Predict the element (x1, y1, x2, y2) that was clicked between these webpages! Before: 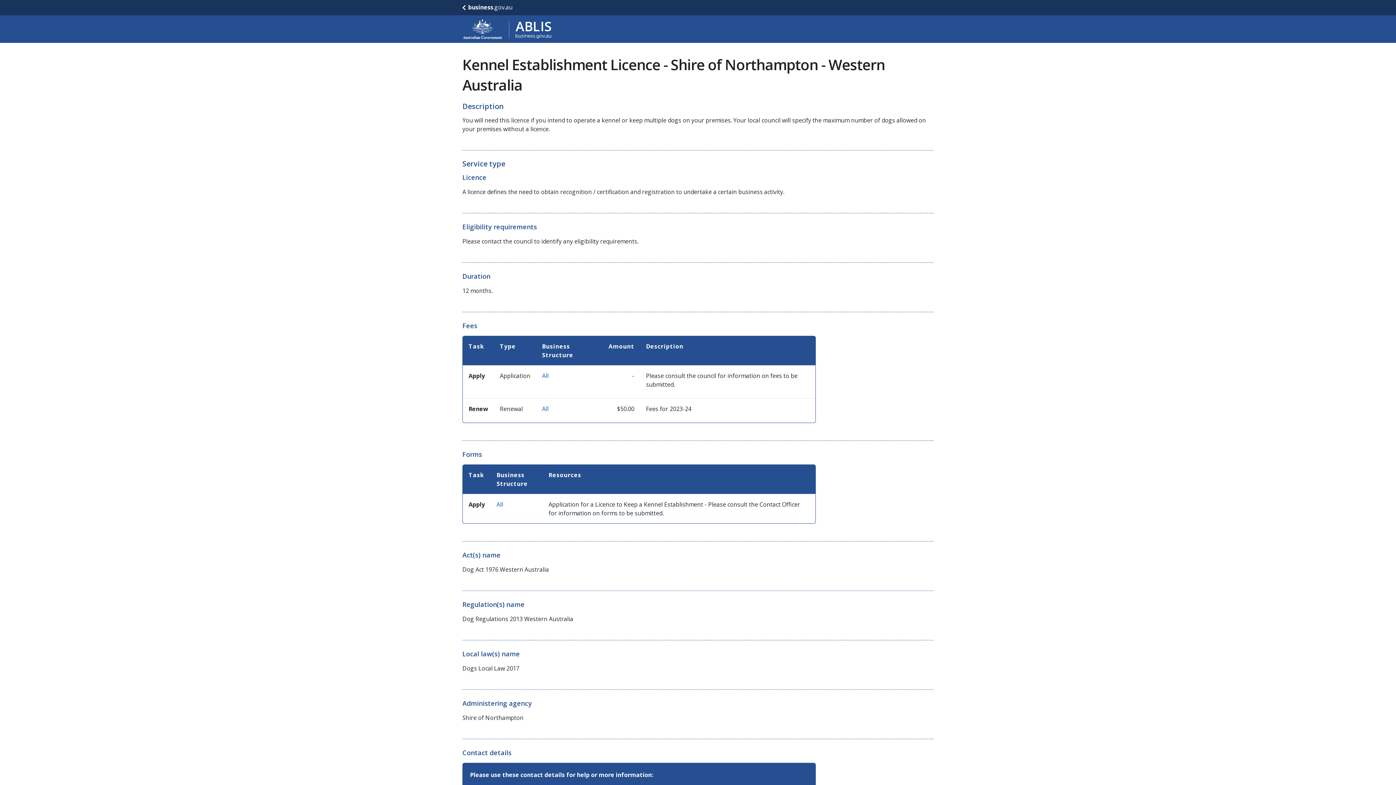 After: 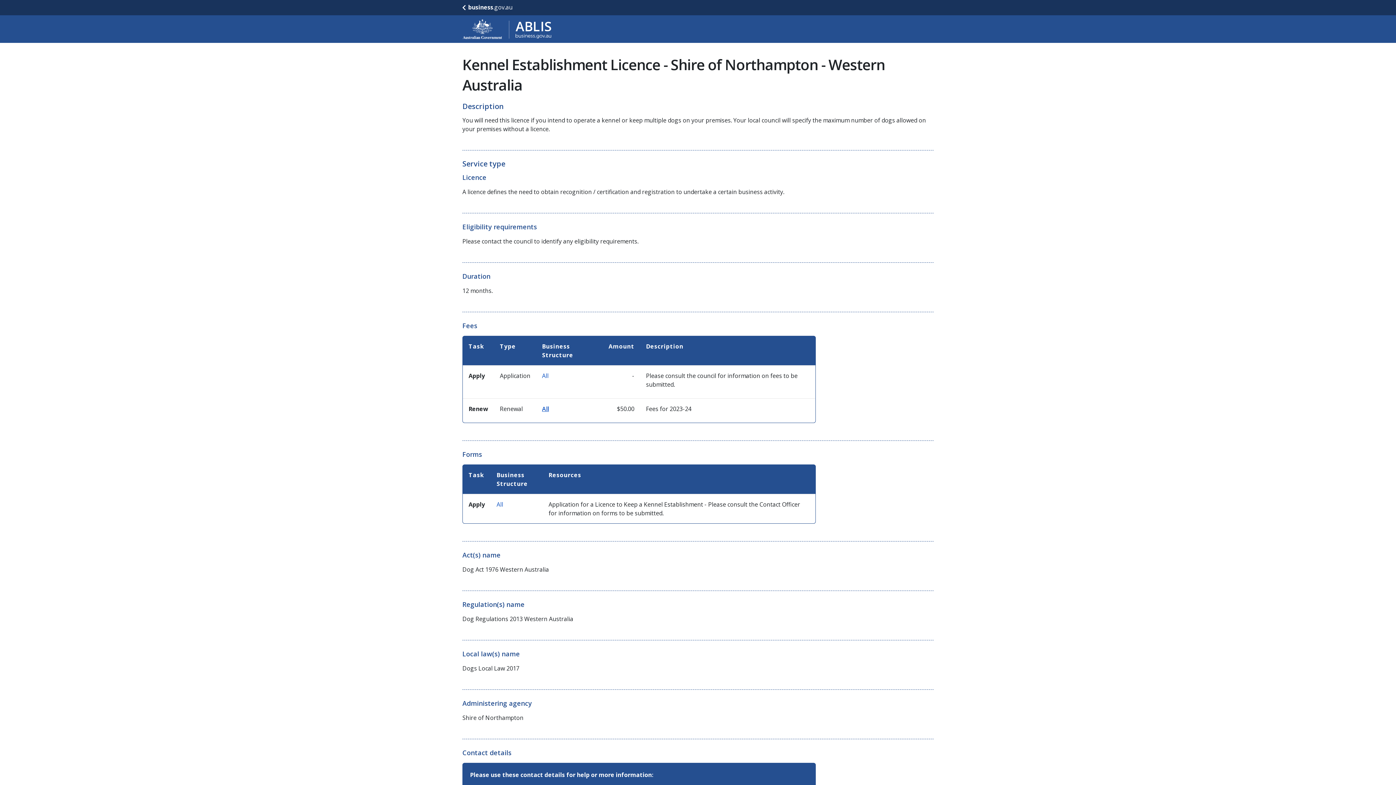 Action: label: All bbox: (542, 405, 548, 413)